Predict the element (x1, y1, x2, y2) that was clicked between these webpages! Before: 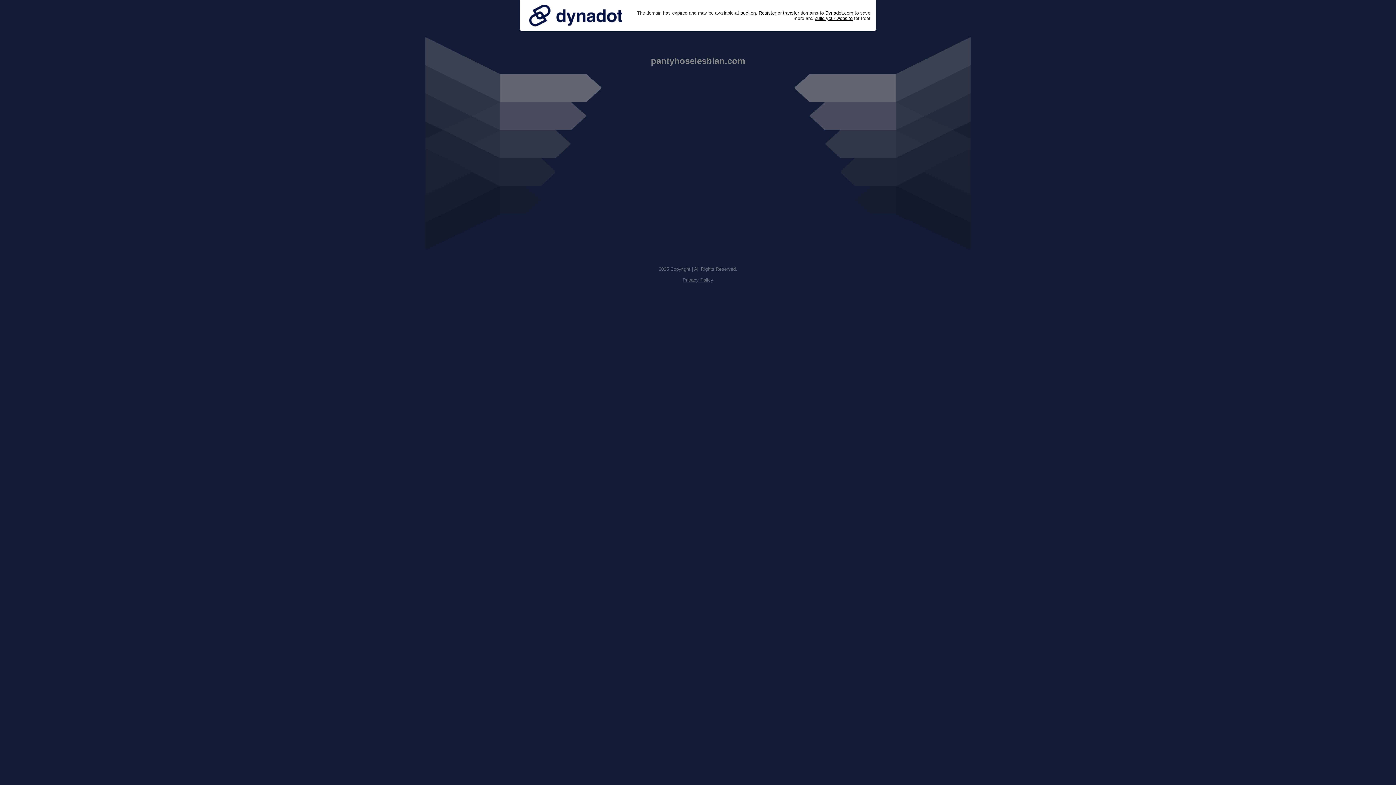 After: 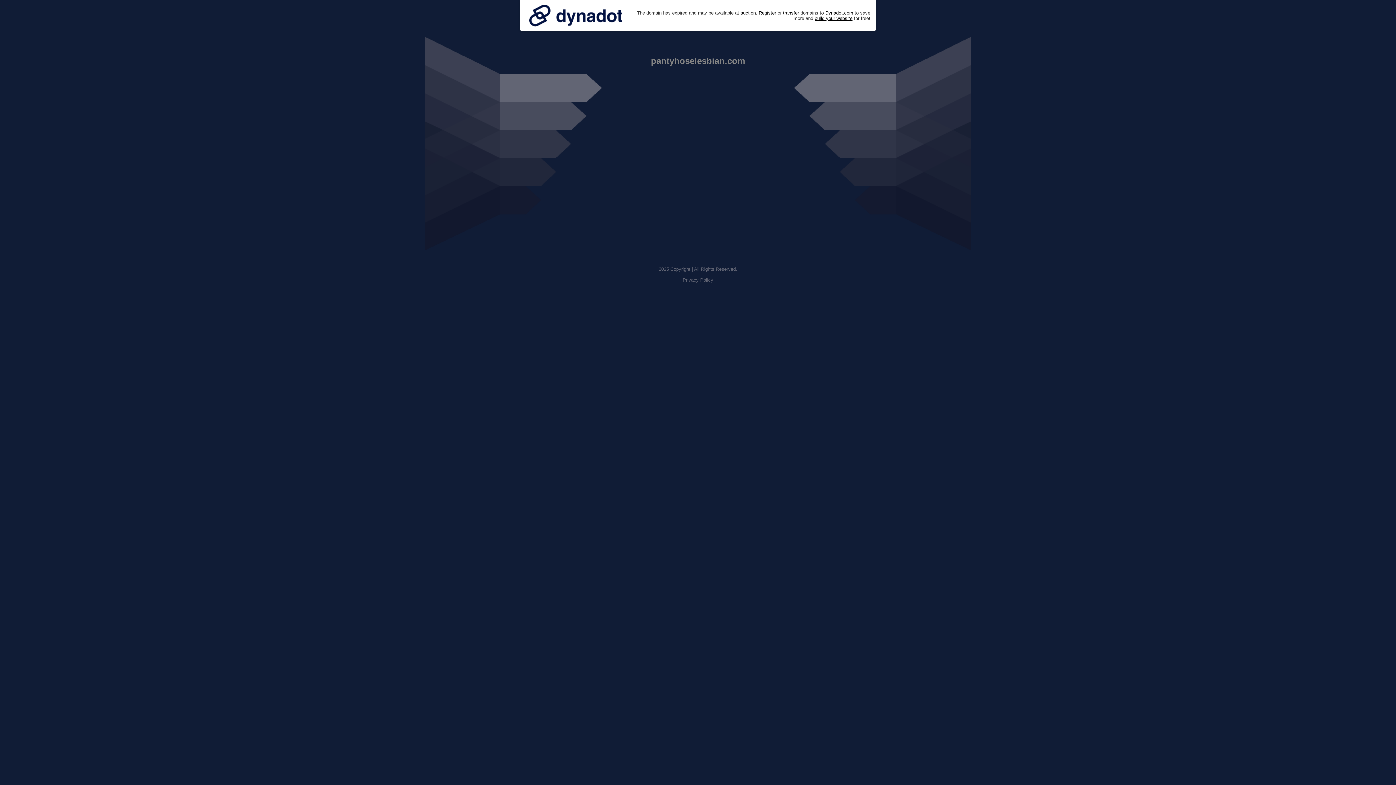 Action: bbox: (682, 277, 713, 282) label: Privacy Policy